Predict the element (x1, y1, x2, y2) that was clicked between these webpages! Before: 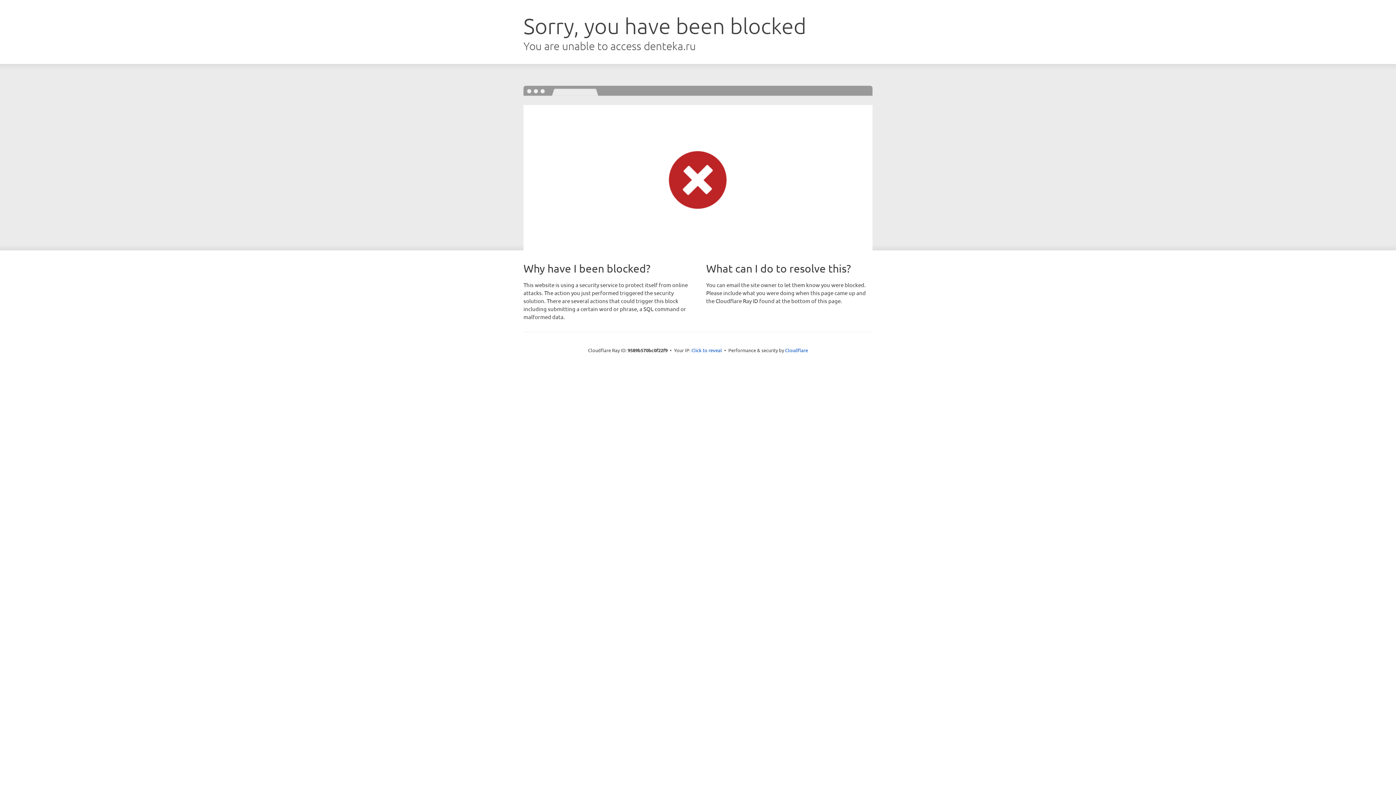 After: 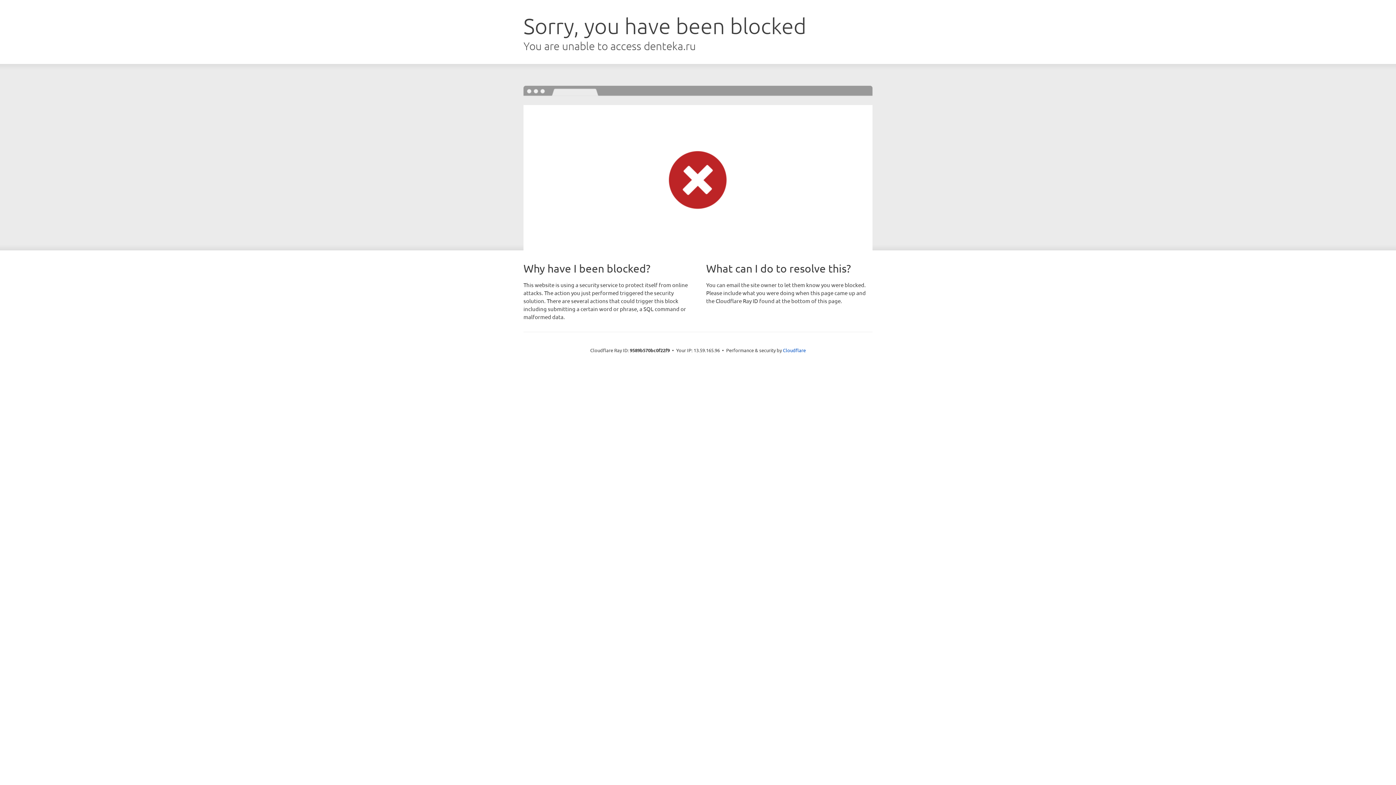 Action: label: Click to reveal bbox: (691, 346, 722, 353)